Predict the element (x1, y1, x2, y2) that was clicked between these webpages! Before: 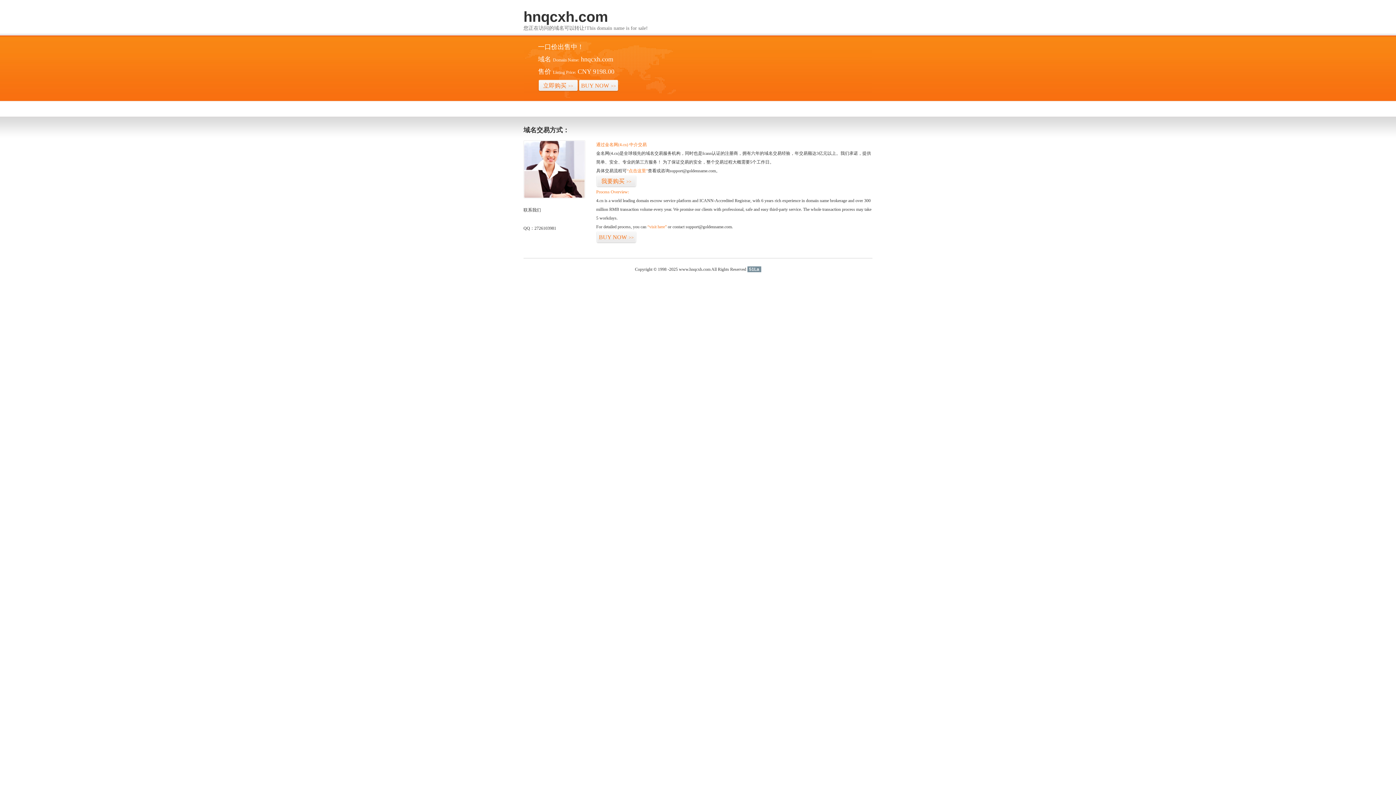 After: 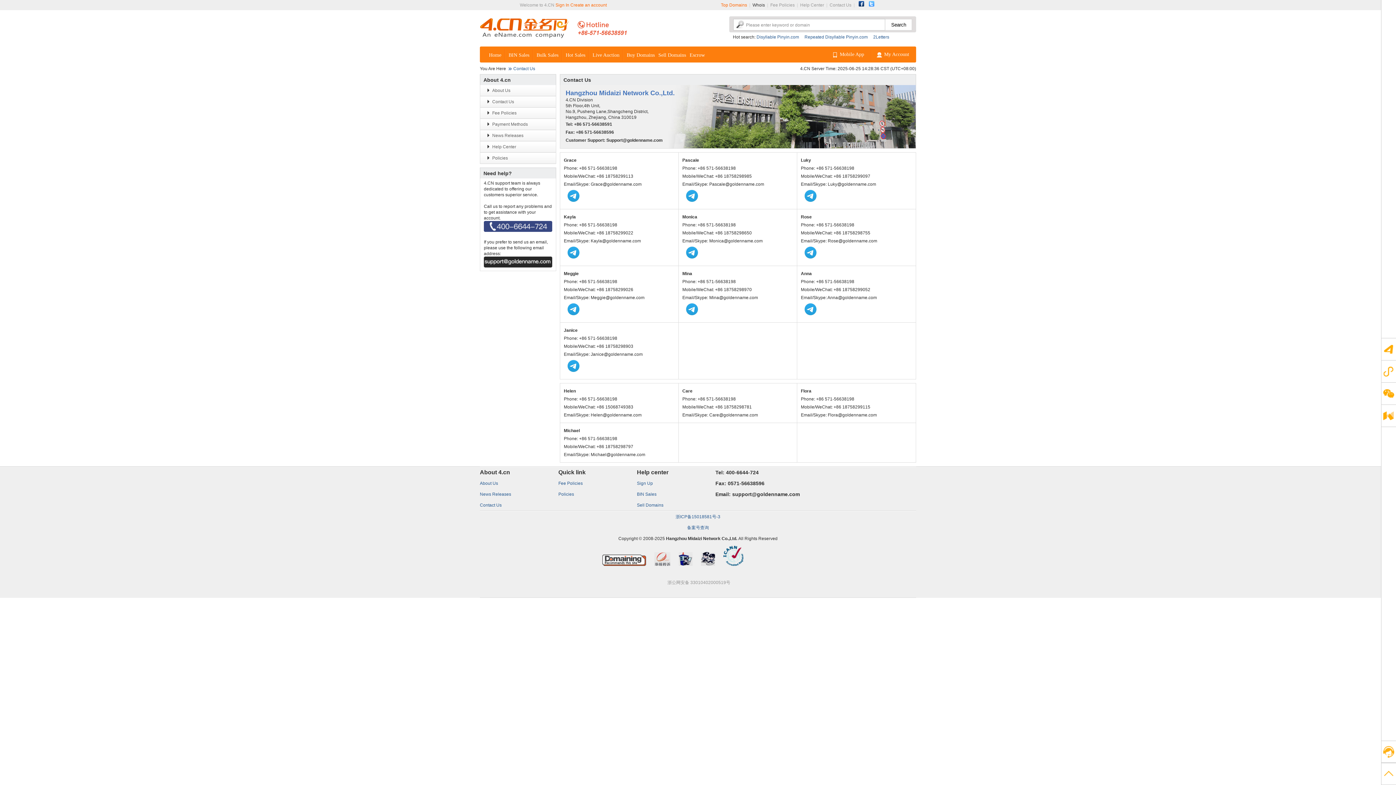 Action: bbox: (523, 194, 585, 199)